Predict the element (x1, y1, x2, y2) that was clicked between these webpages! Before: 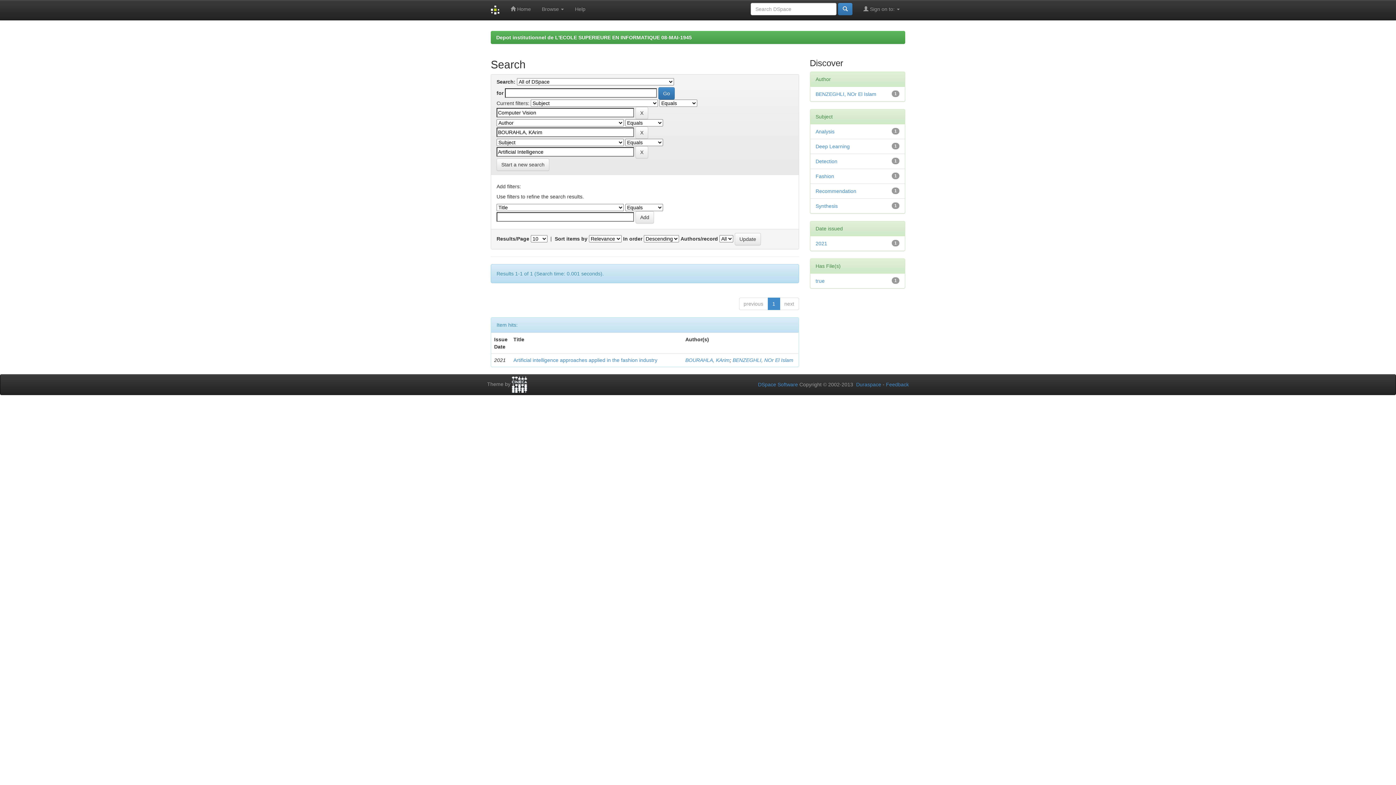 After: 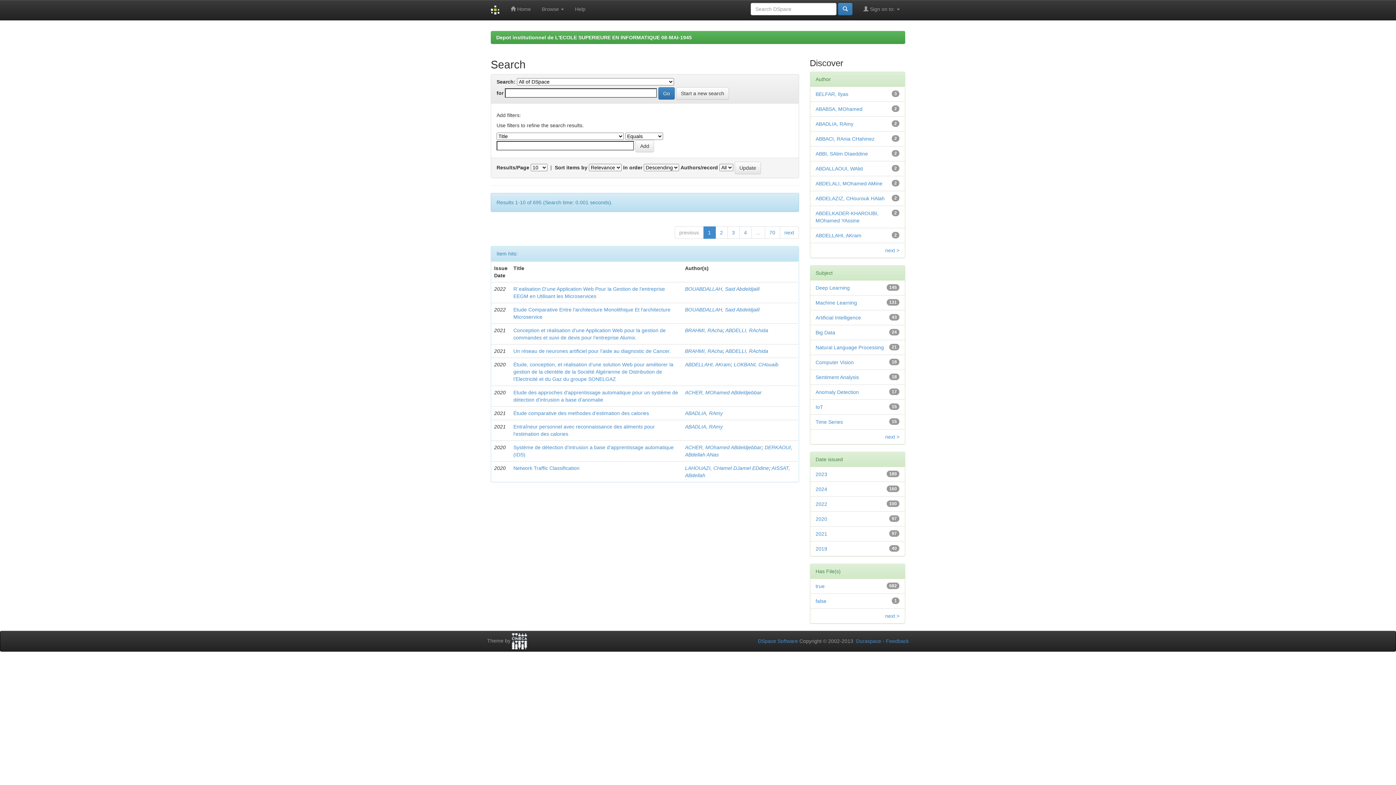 Action: bbox: (496, 158, 549, 170) label: Start a new search